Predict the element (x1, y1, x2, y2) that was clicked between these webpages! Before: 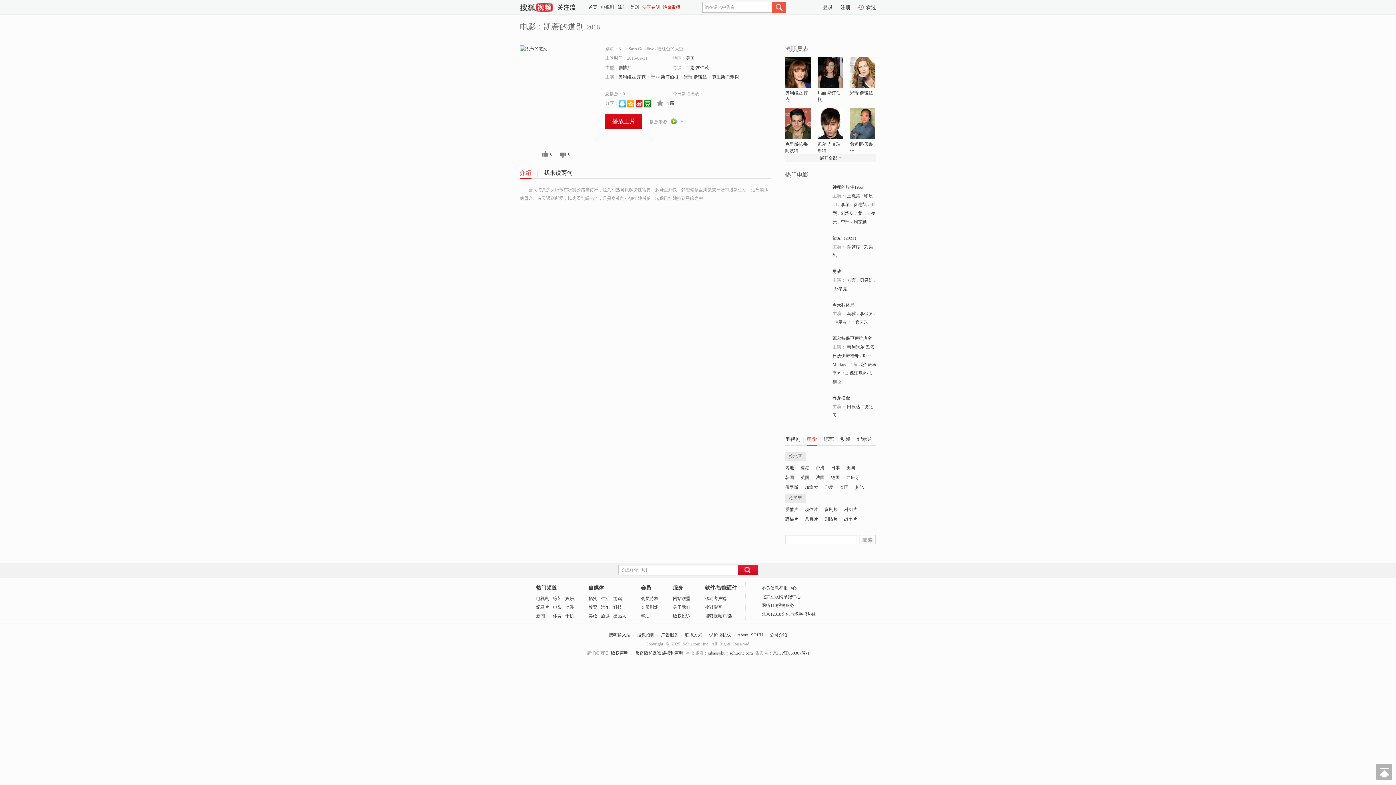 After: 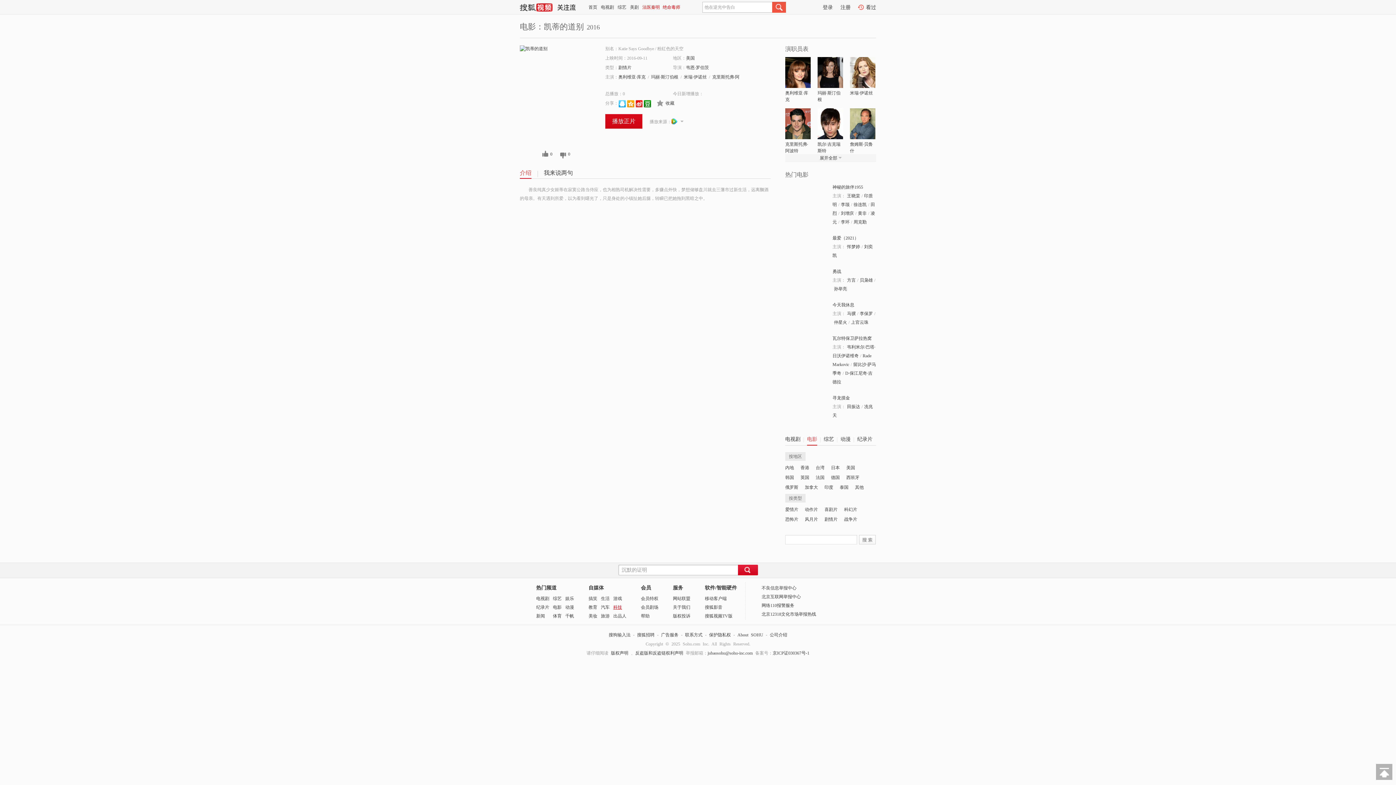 Action: bbox: (613, 605, 622, 610) label: 科技